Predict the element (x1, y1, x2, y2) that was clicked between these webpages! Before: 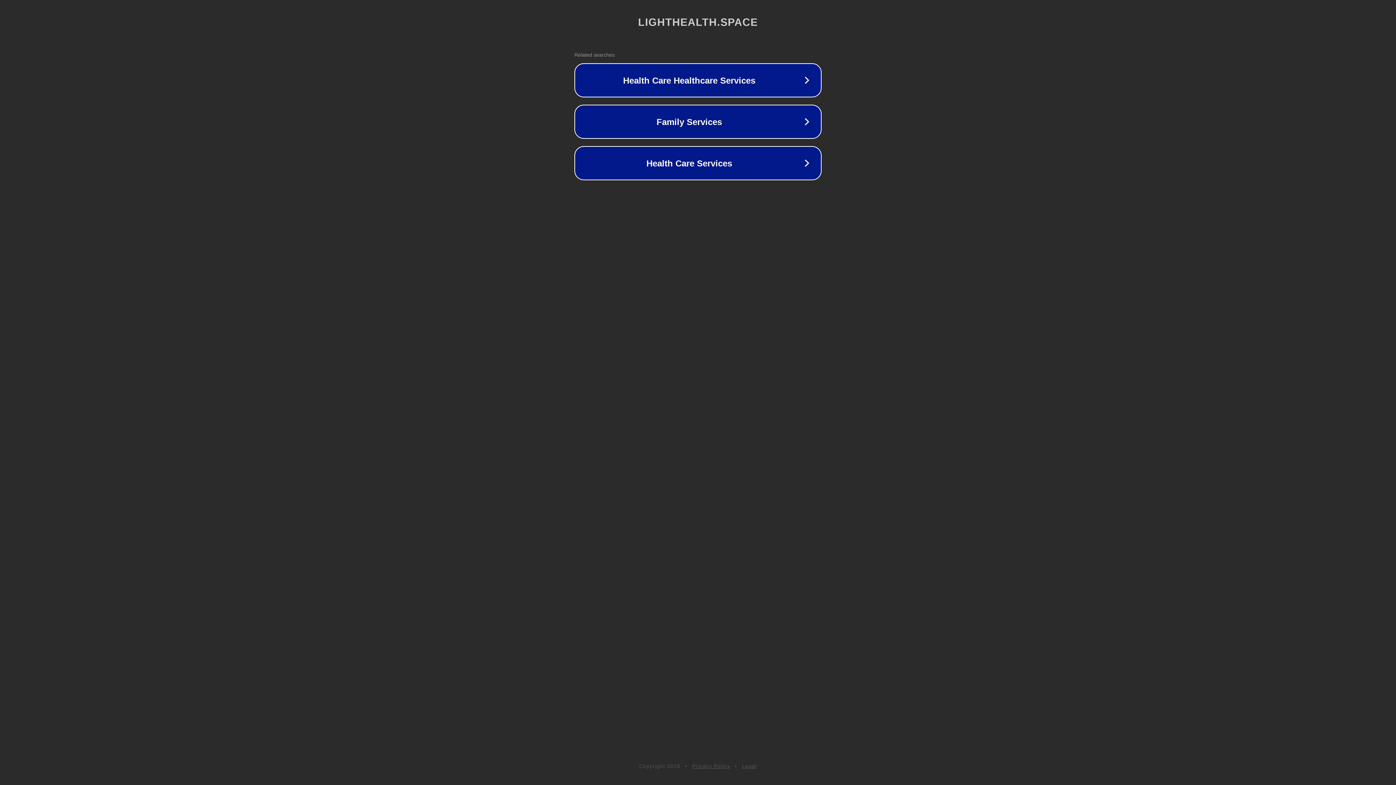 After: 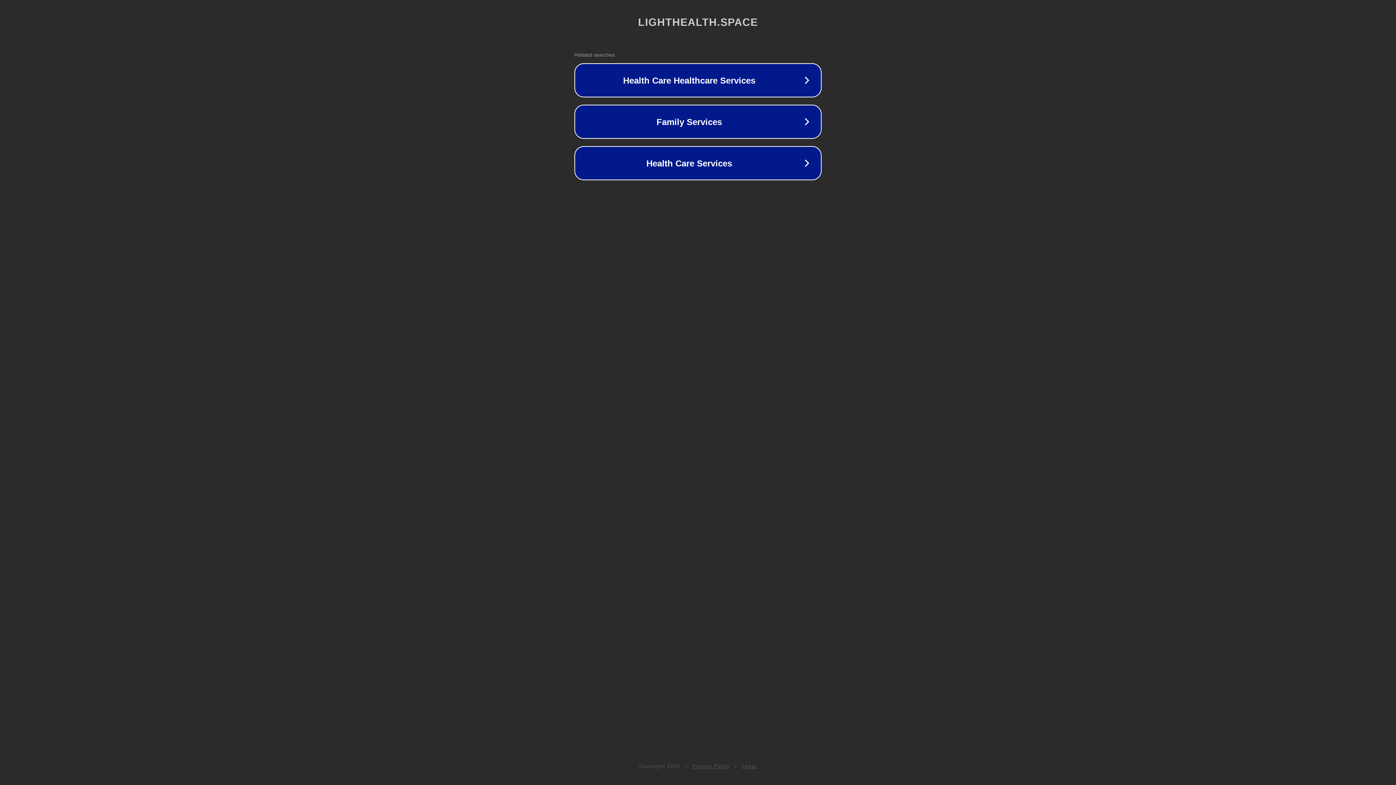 Action: bbox: (692, 763, 730, 769) label: Privacy Policy